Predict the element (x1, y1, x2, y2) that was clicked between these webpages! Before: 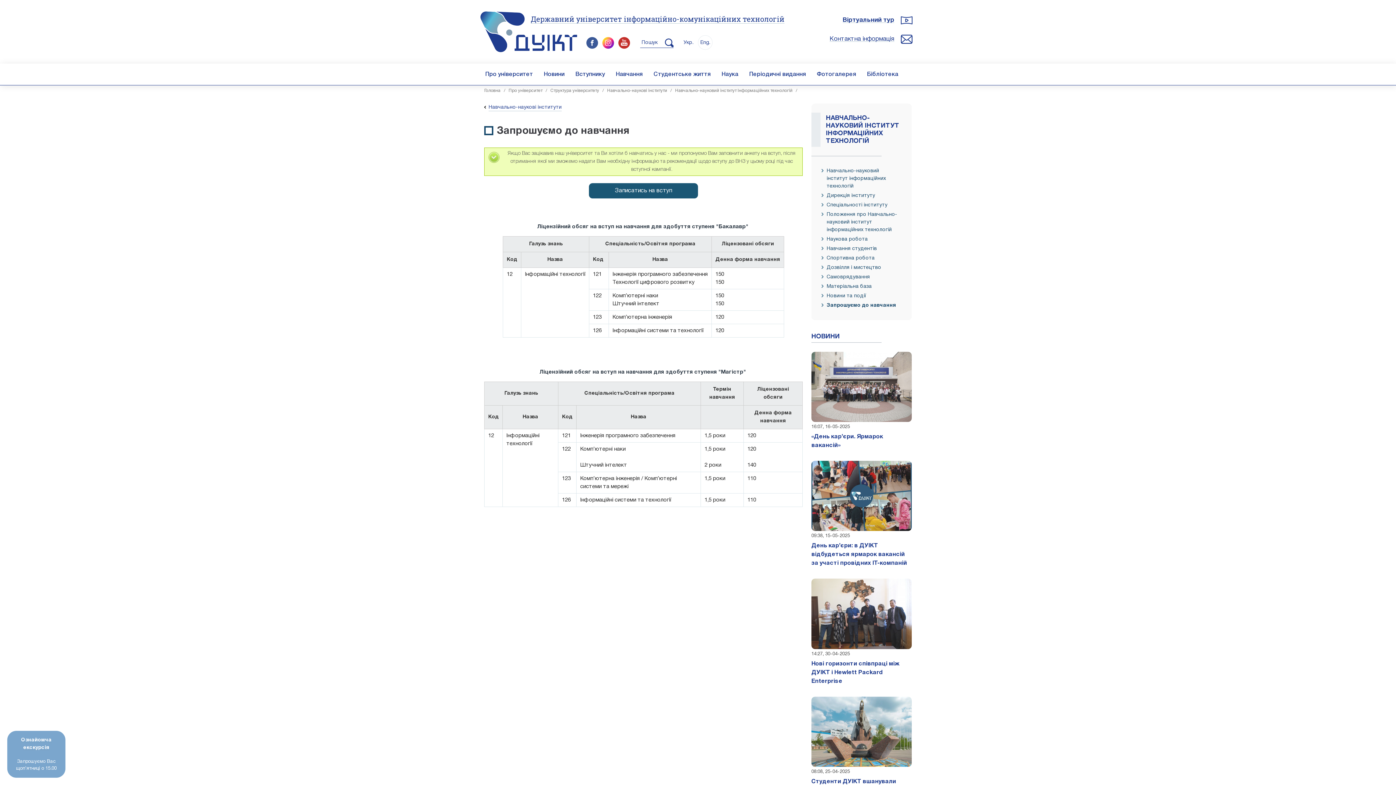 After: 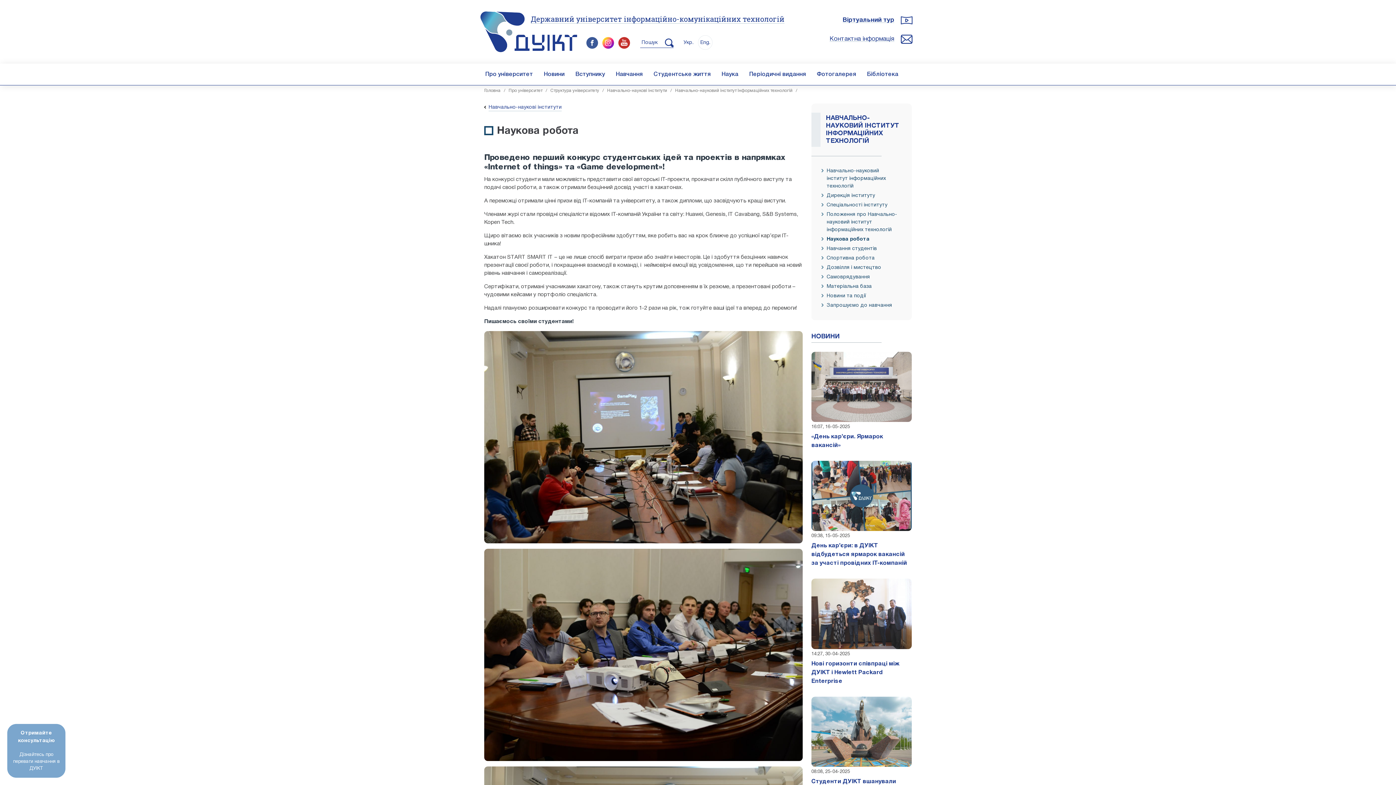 Action: label: Наукова робота bbox: (826, 237, 868, 241)